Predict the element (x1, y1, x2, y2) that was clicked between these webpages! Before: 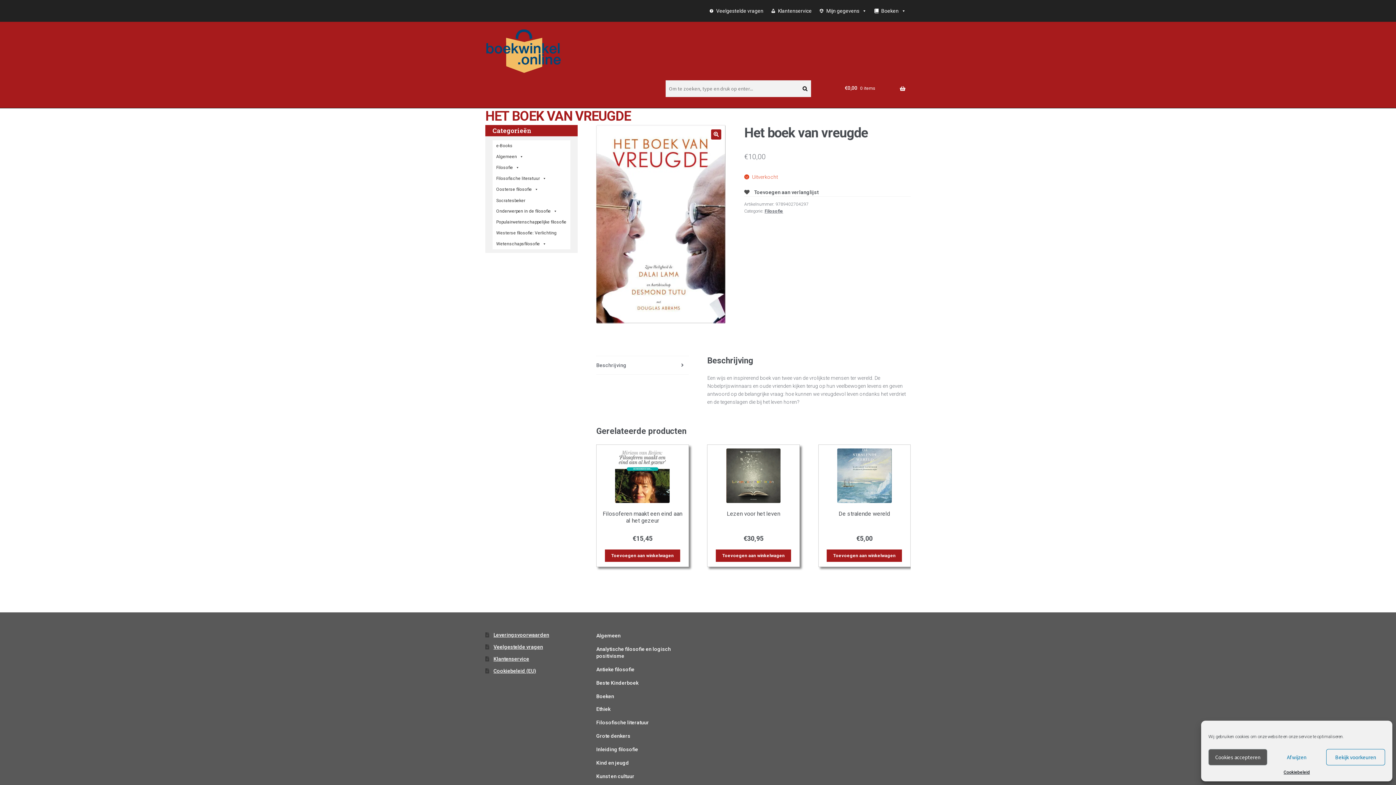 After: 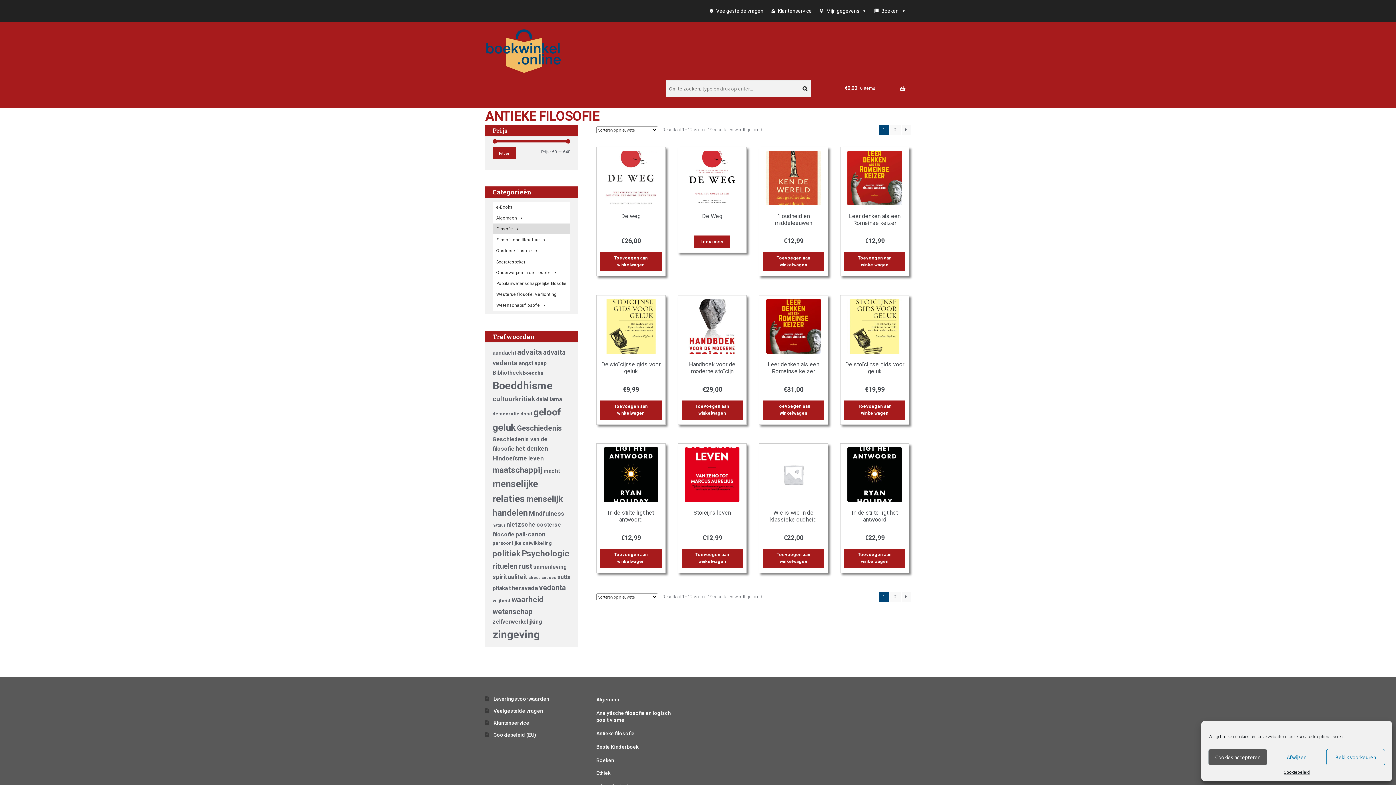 Action: bbox: (596, 666, 634, 672) label: Antieke filosofie